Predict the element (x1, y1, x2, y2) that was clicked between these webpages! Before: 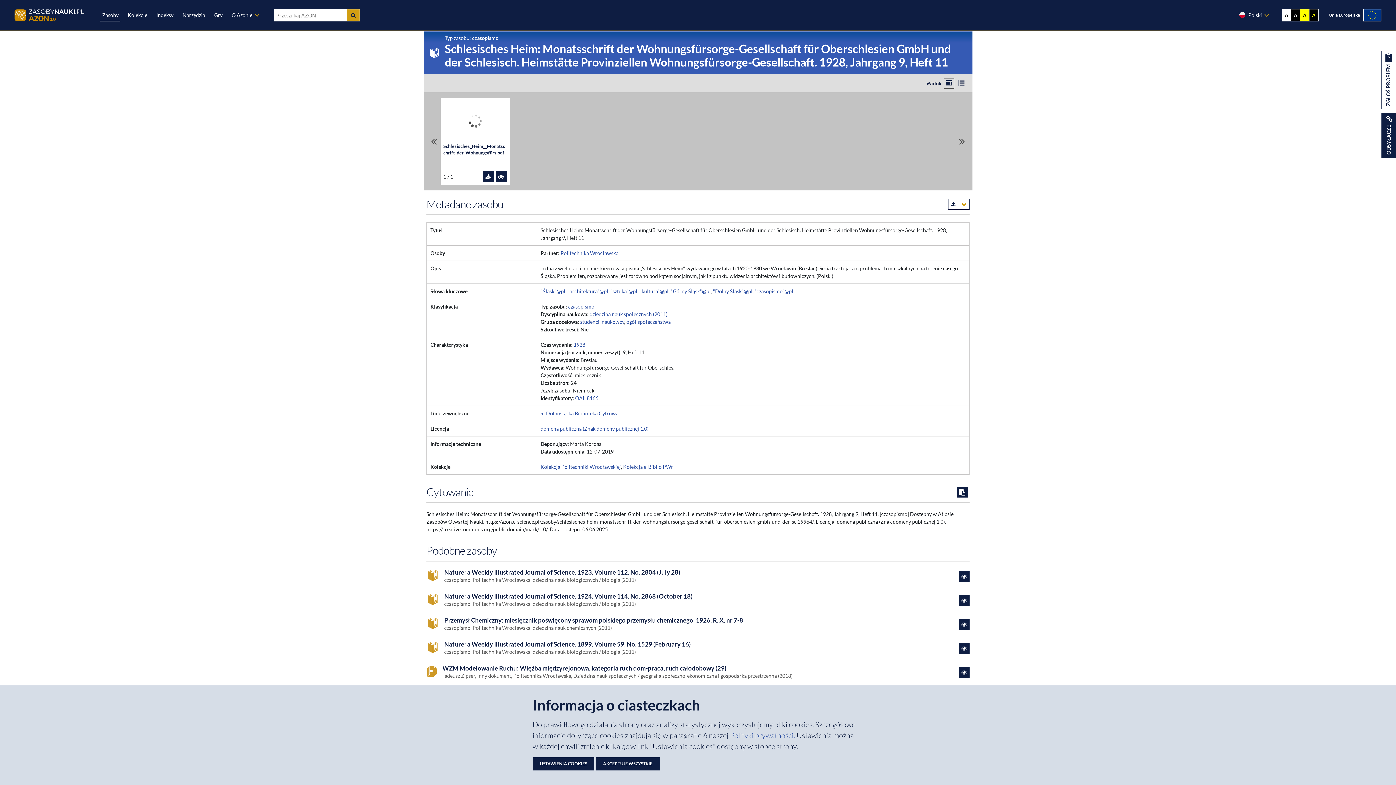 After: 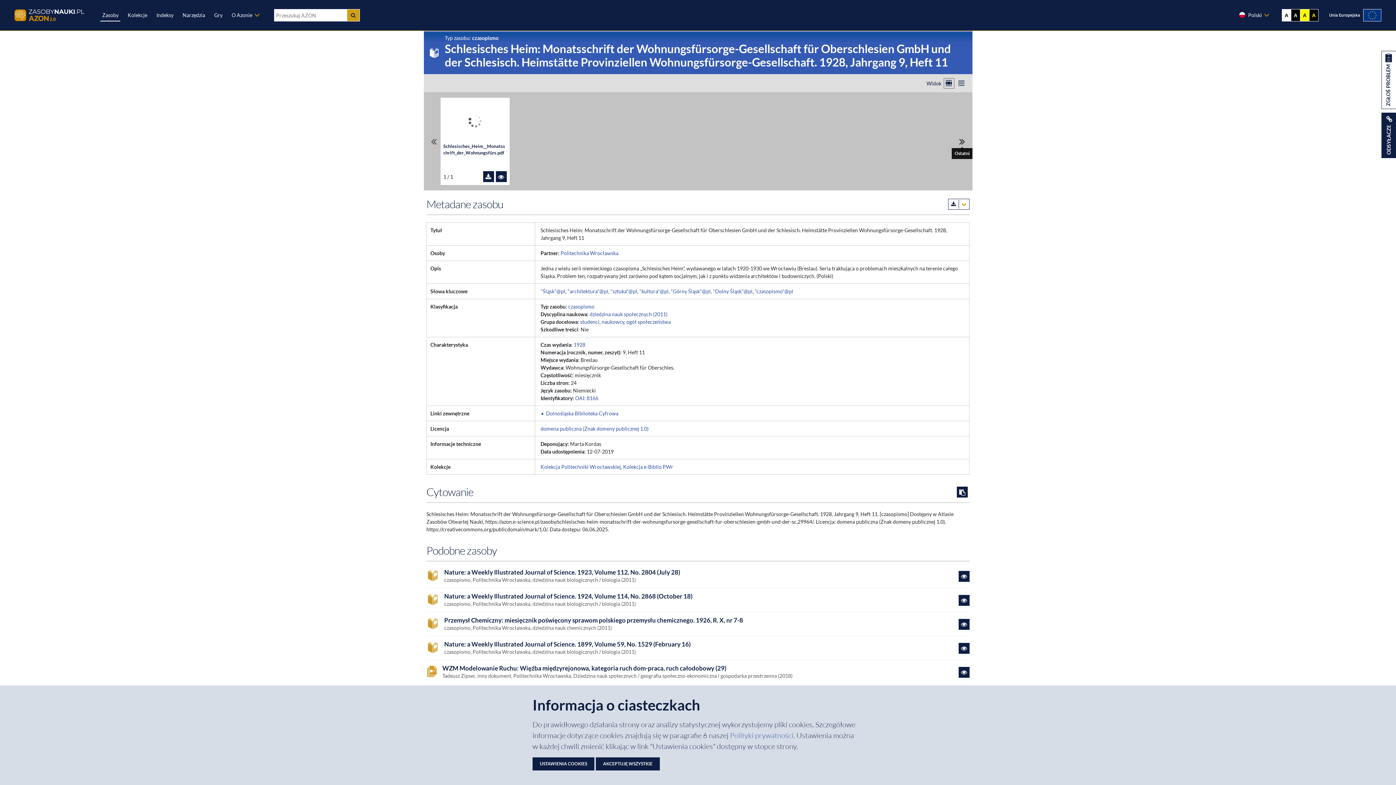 Action: bbox: (959, 136, 965, 146) label: Przewiń do ostatniego pliku